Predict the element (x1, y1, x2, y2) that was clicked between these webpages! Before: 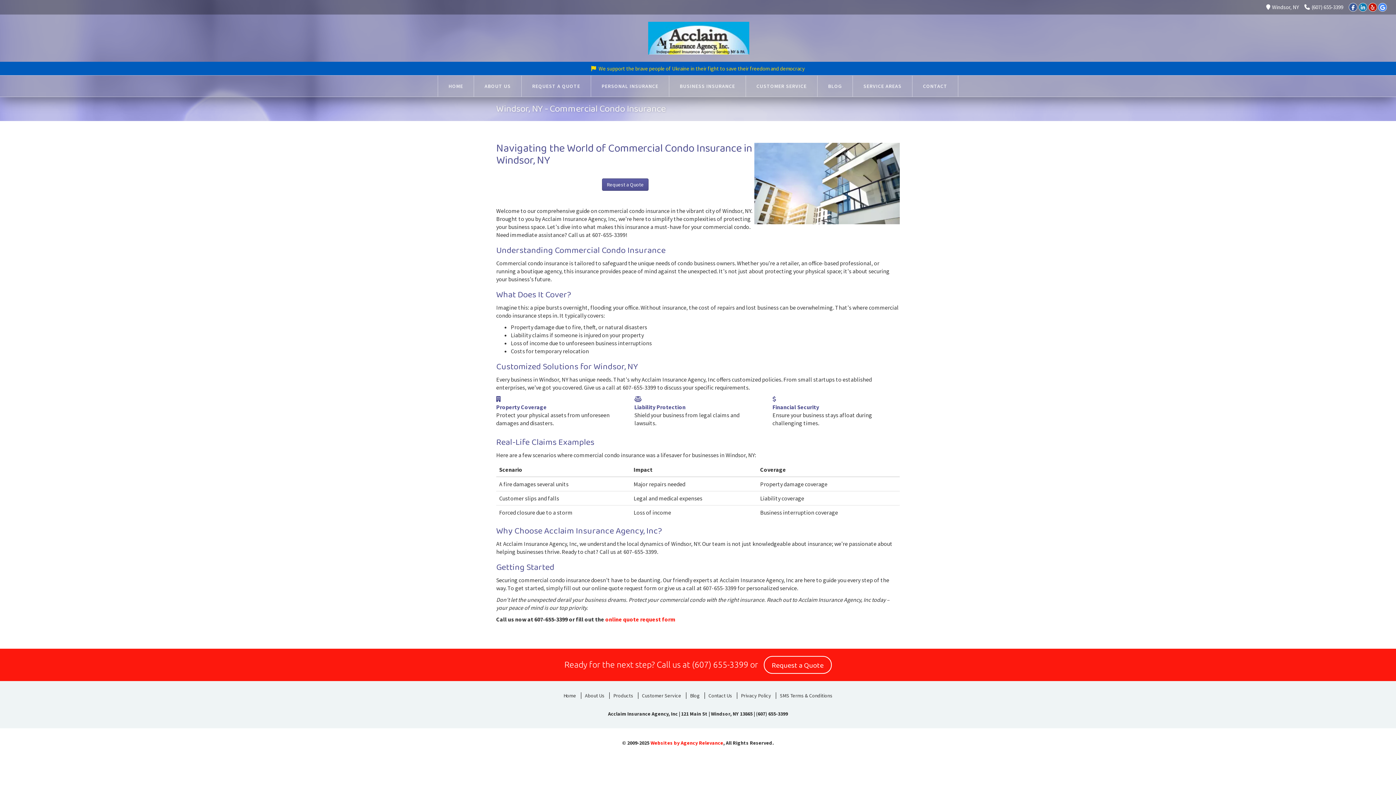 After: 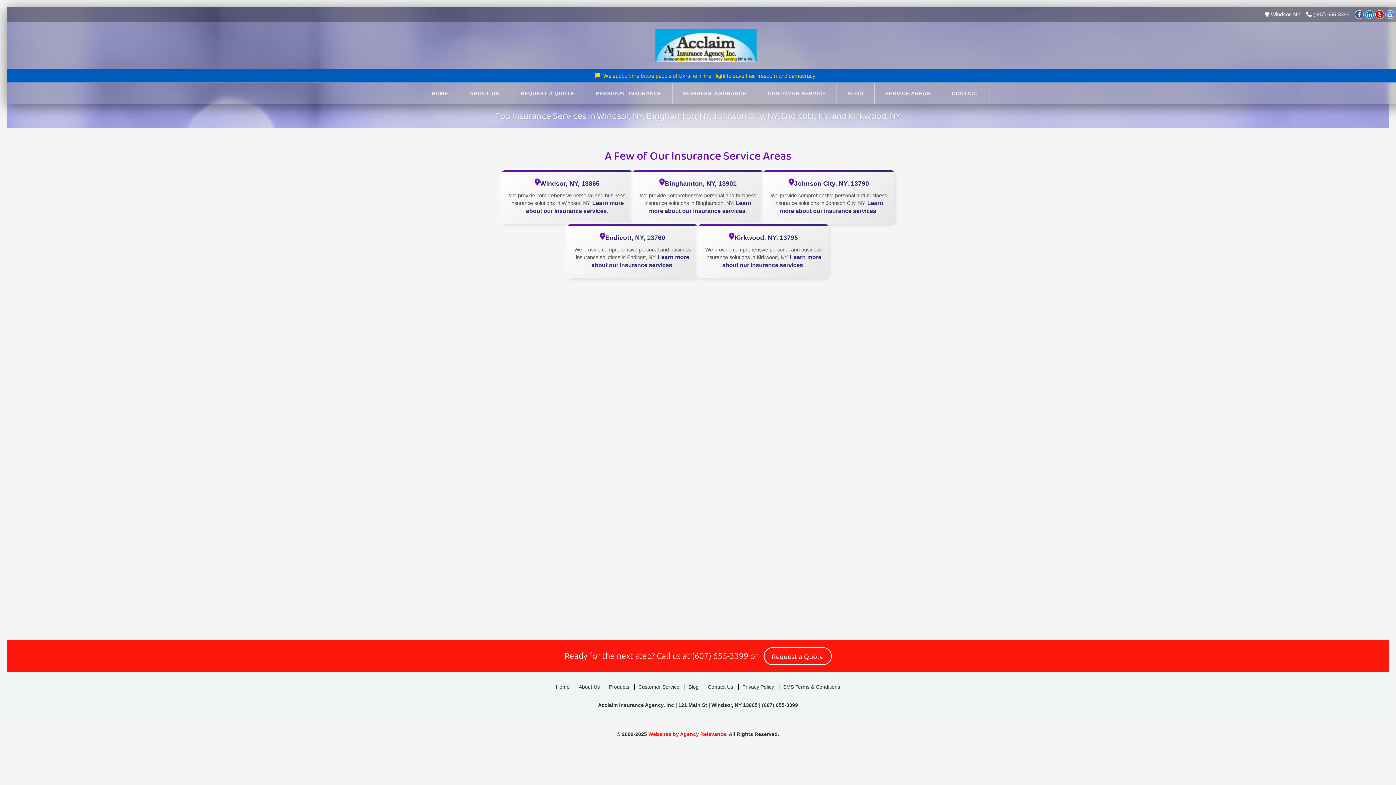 Action: label: SERVICE AREAS bbox: (853, 75, 912, 96)